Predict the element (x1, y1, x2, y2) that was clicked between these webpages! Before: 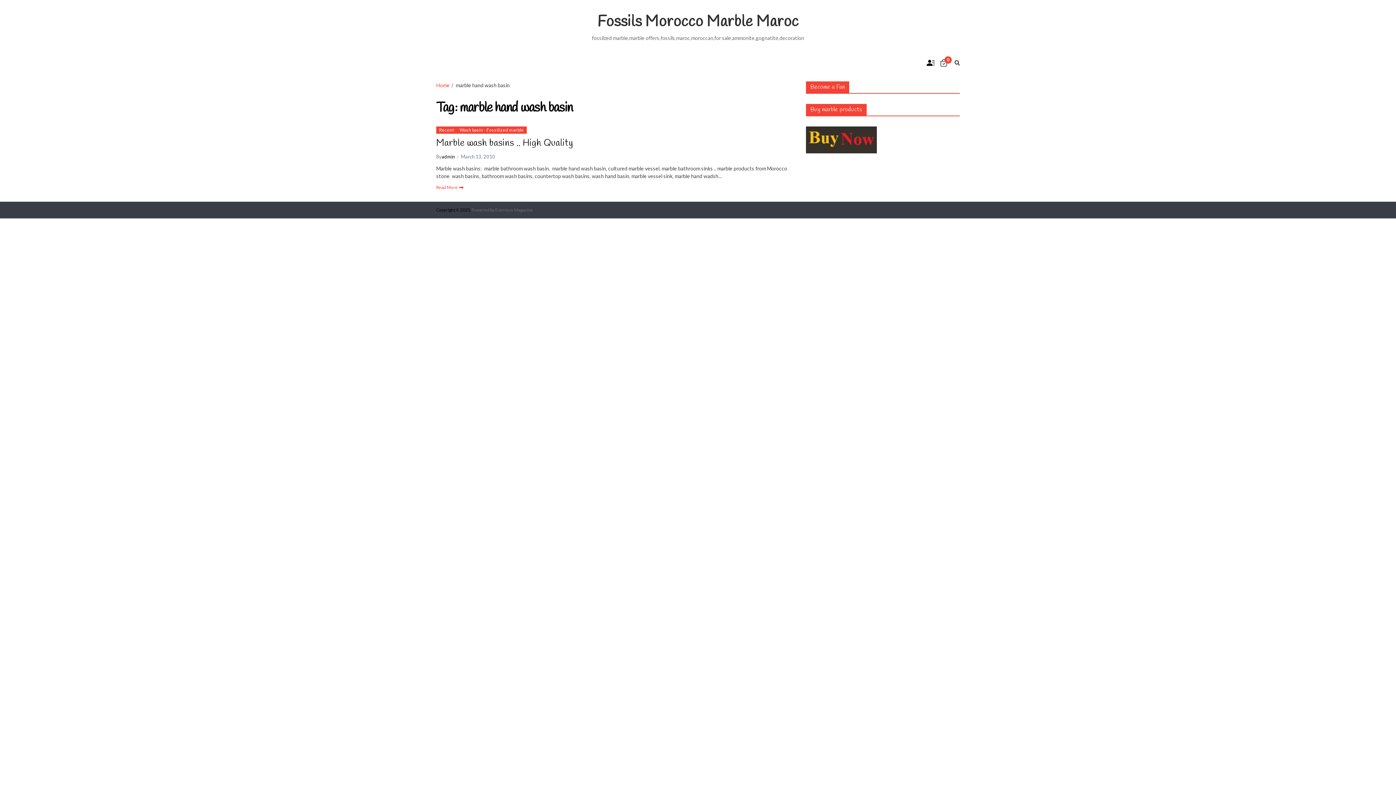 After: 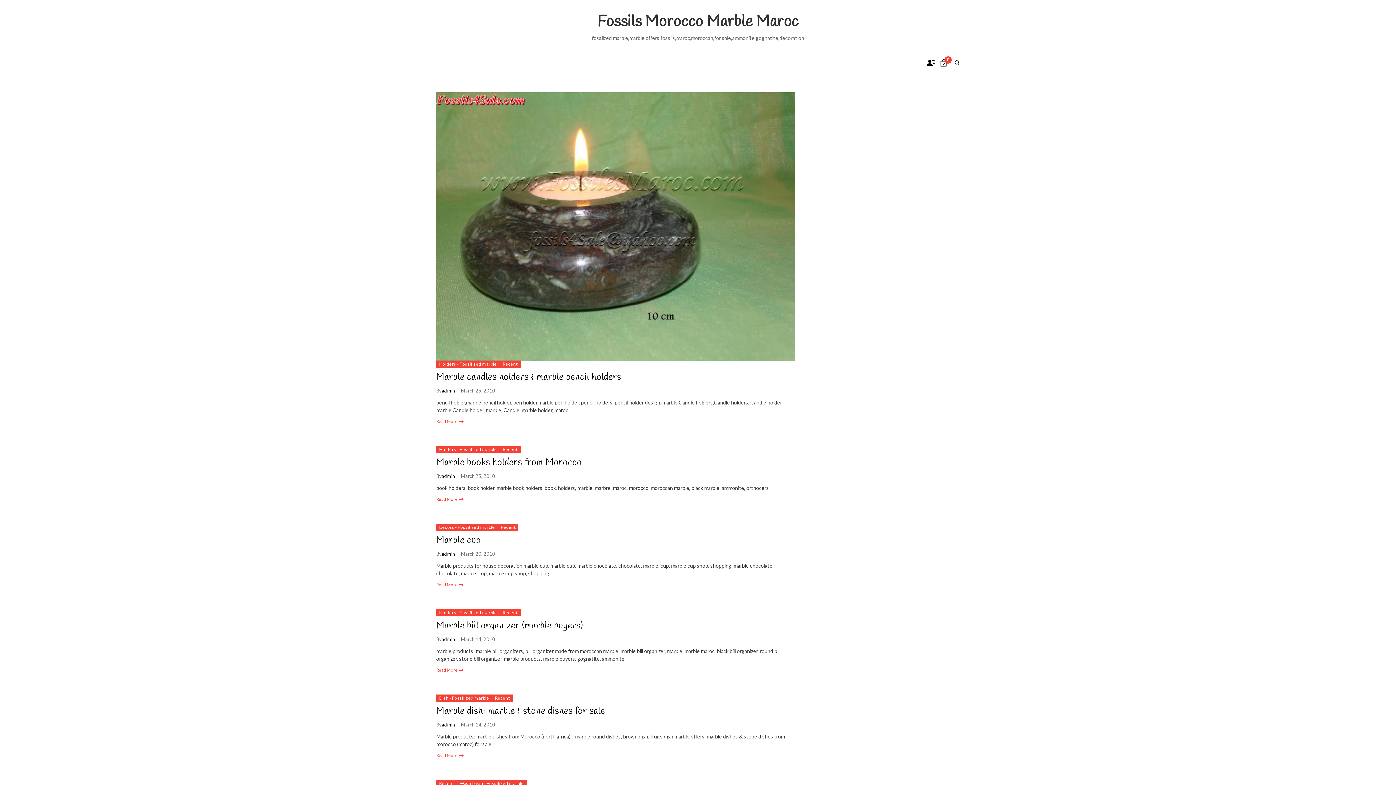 Action: label: Fossils Morocco Marble Maroc bbox: (592, 14, 804, 29)